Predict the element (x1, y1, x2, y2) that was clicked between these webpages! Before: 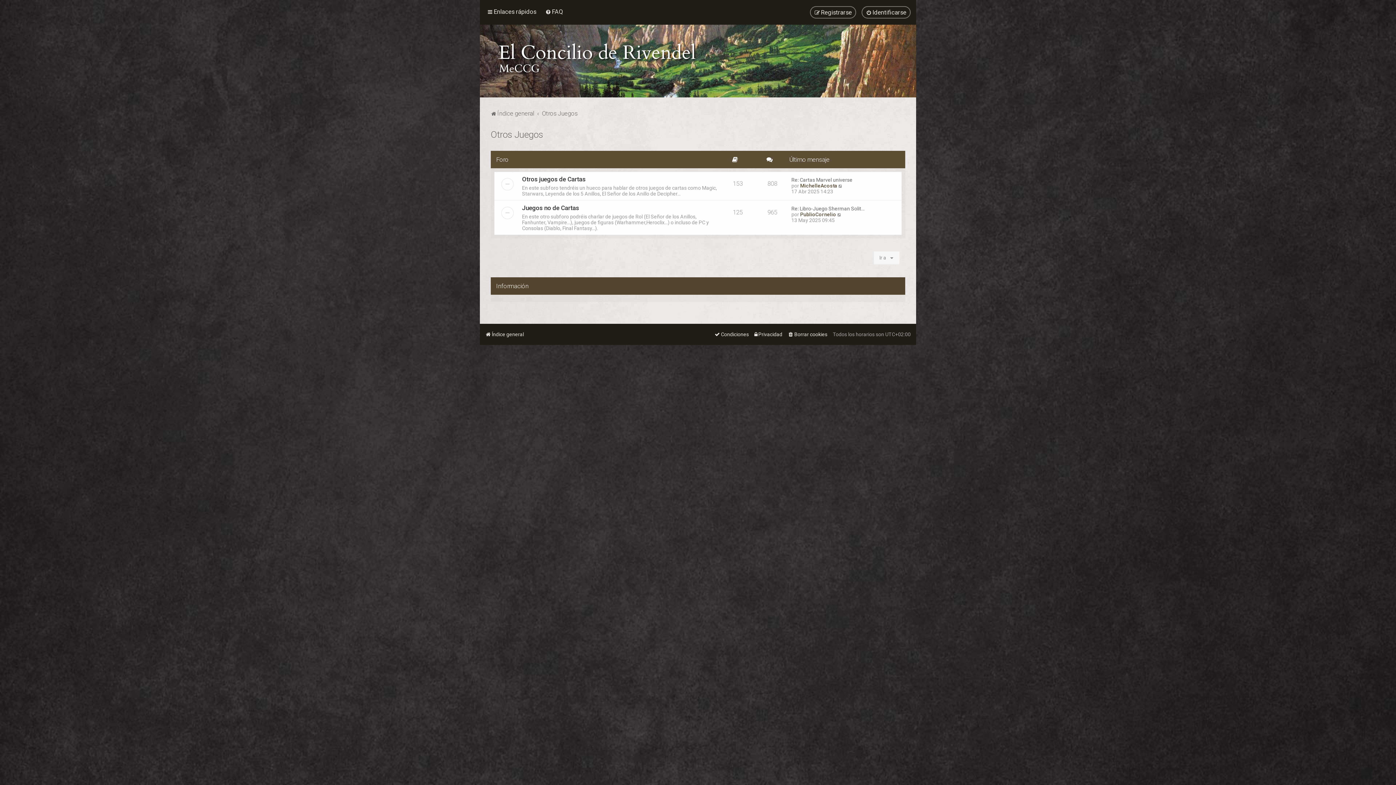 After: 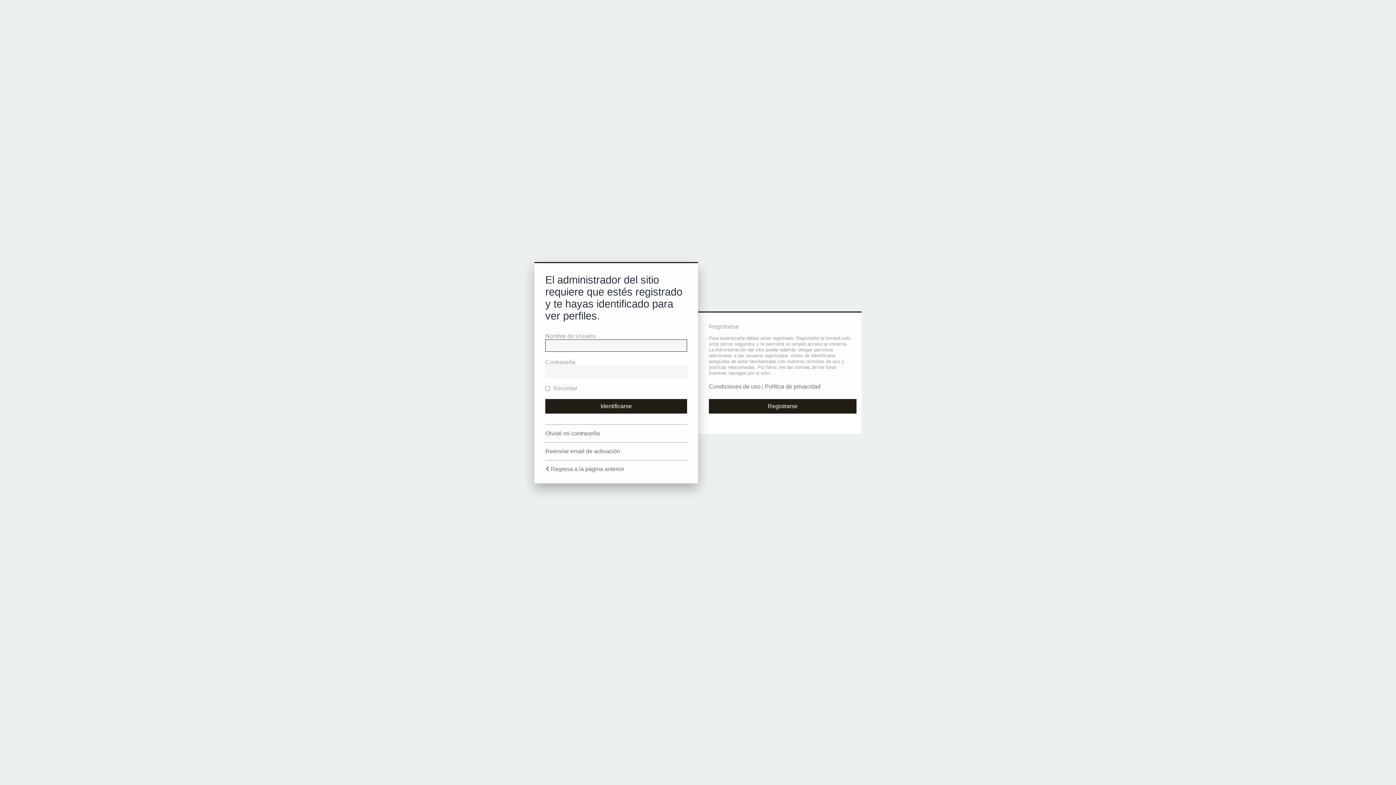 Action: bbox: (800, 211, 836, 217) label: PublioCornelio